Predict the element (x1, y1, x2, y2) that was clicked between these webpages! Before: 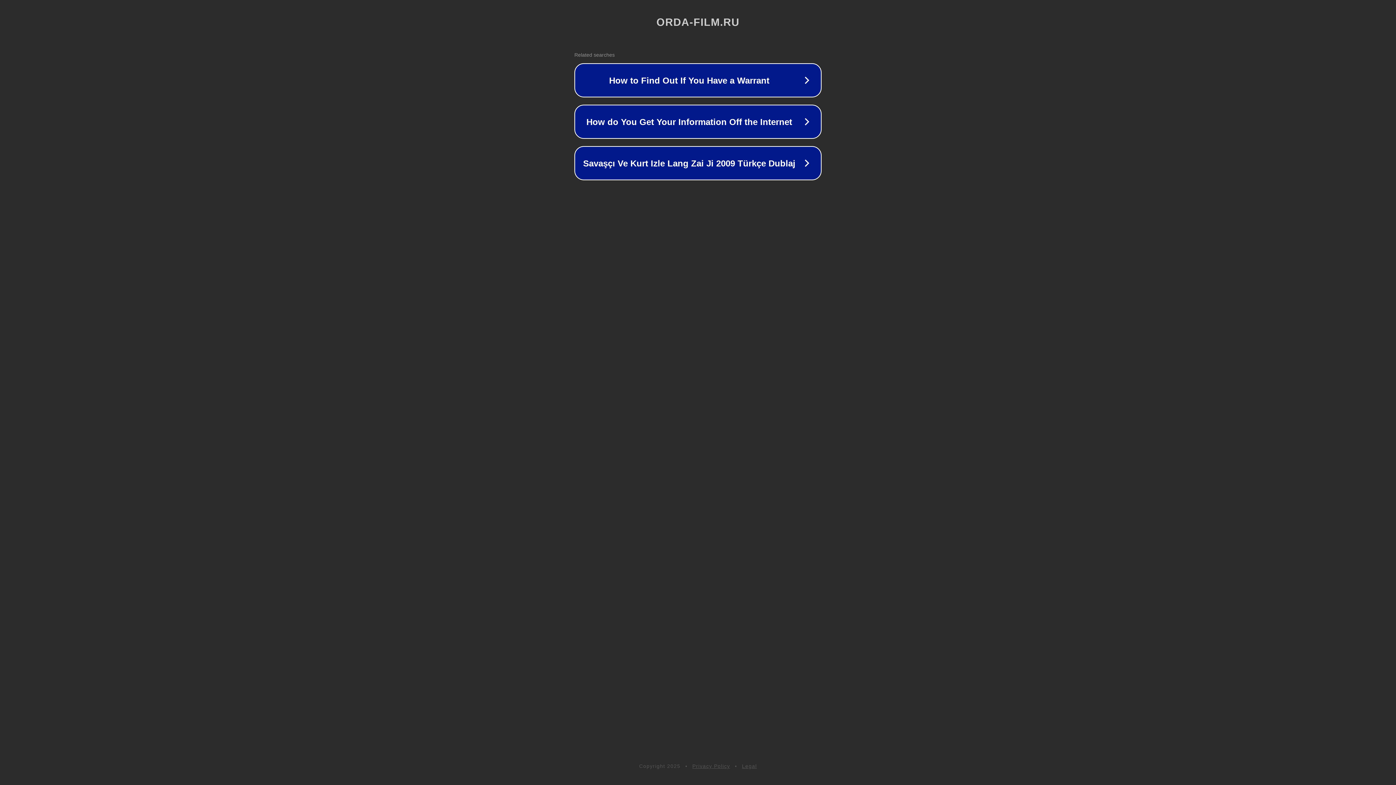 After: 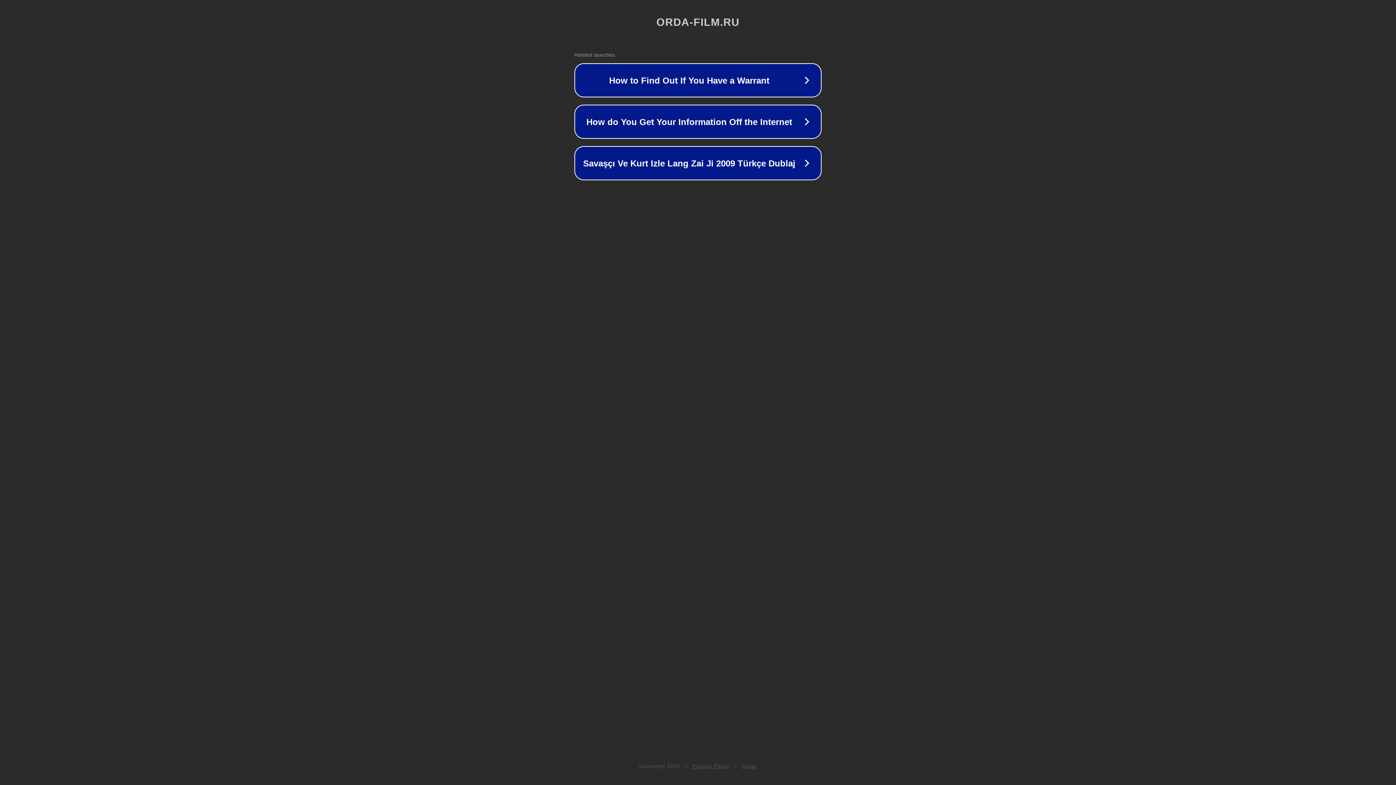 Action: label: Privacy Policy bbox: (692, 763, 730, 769)